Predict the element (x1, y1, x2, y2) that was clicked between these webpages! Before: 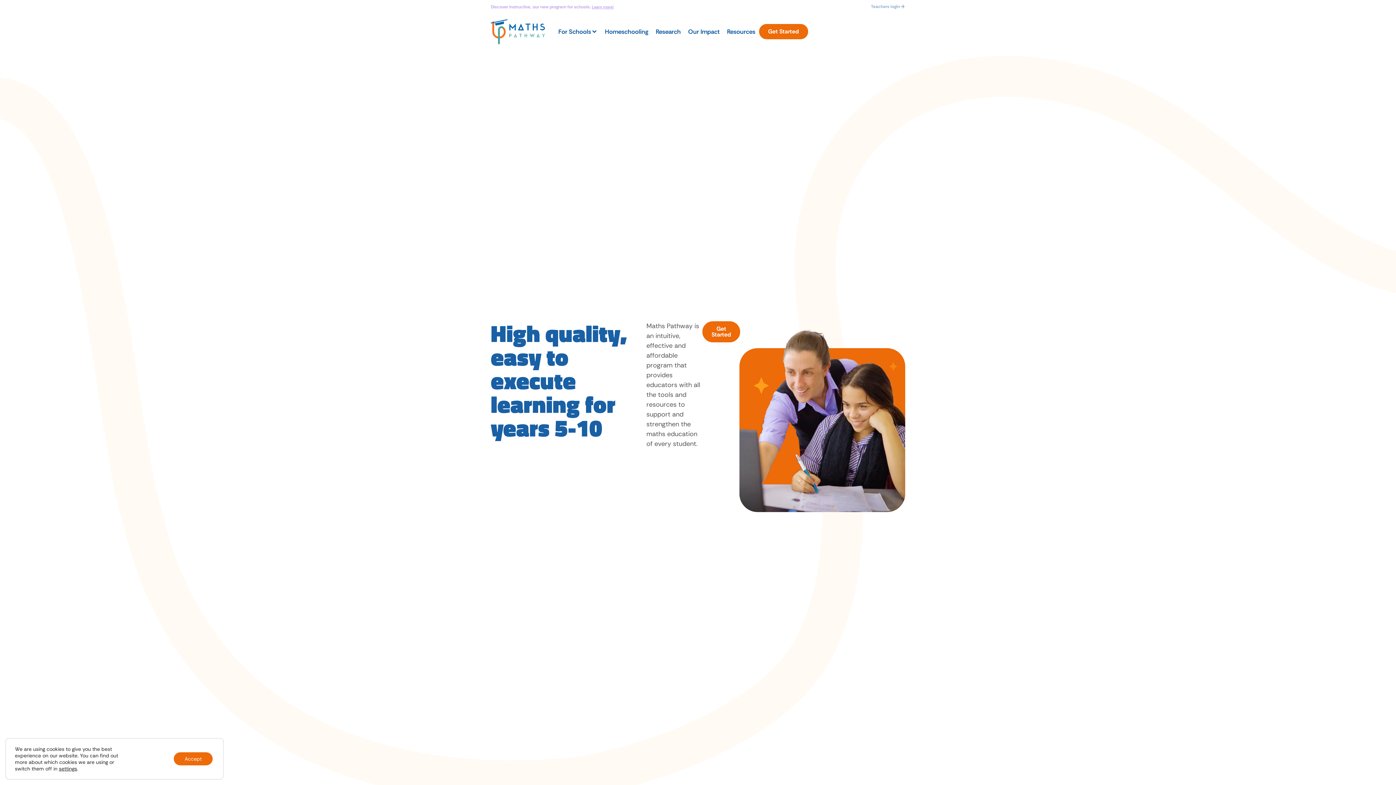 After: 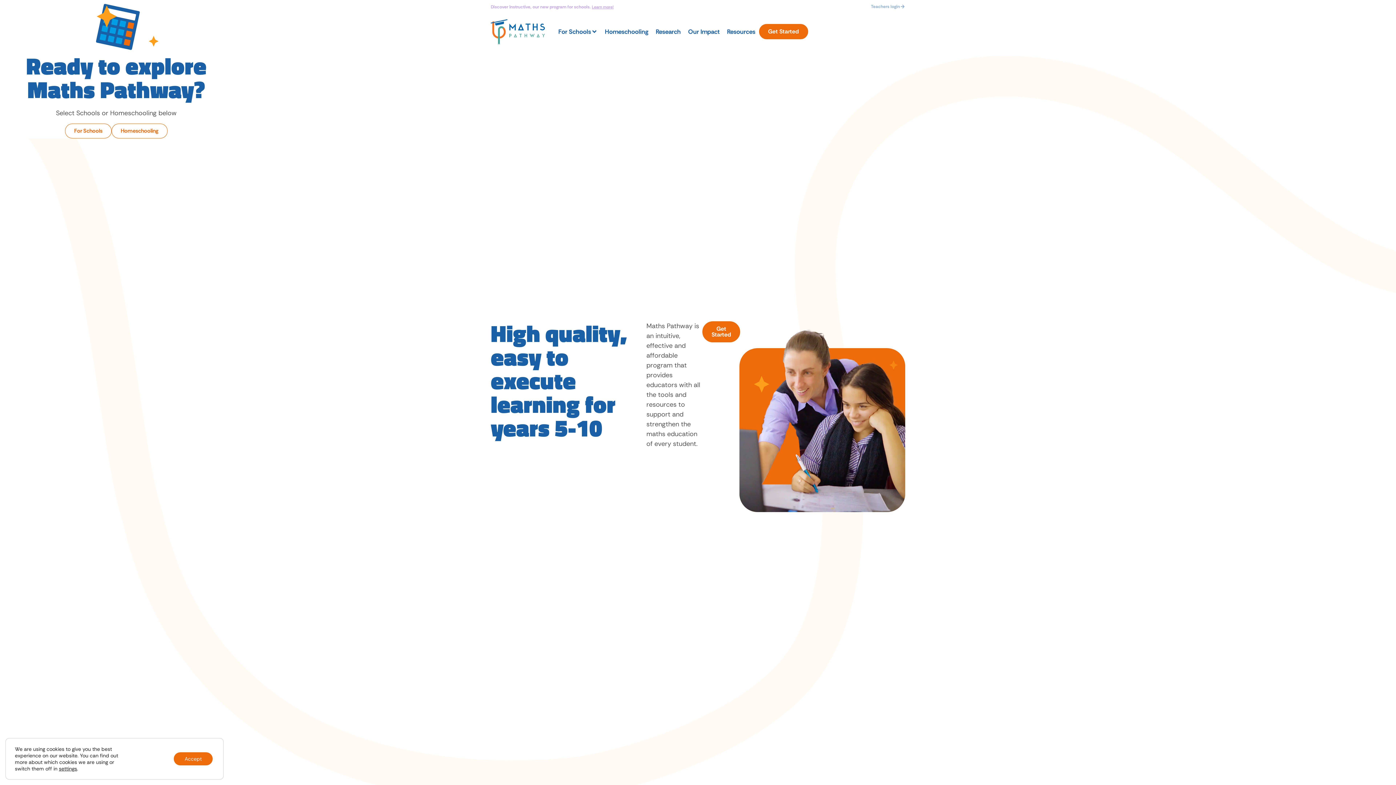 Action: bbox: (702, 321, 740, 342) label: Get Started